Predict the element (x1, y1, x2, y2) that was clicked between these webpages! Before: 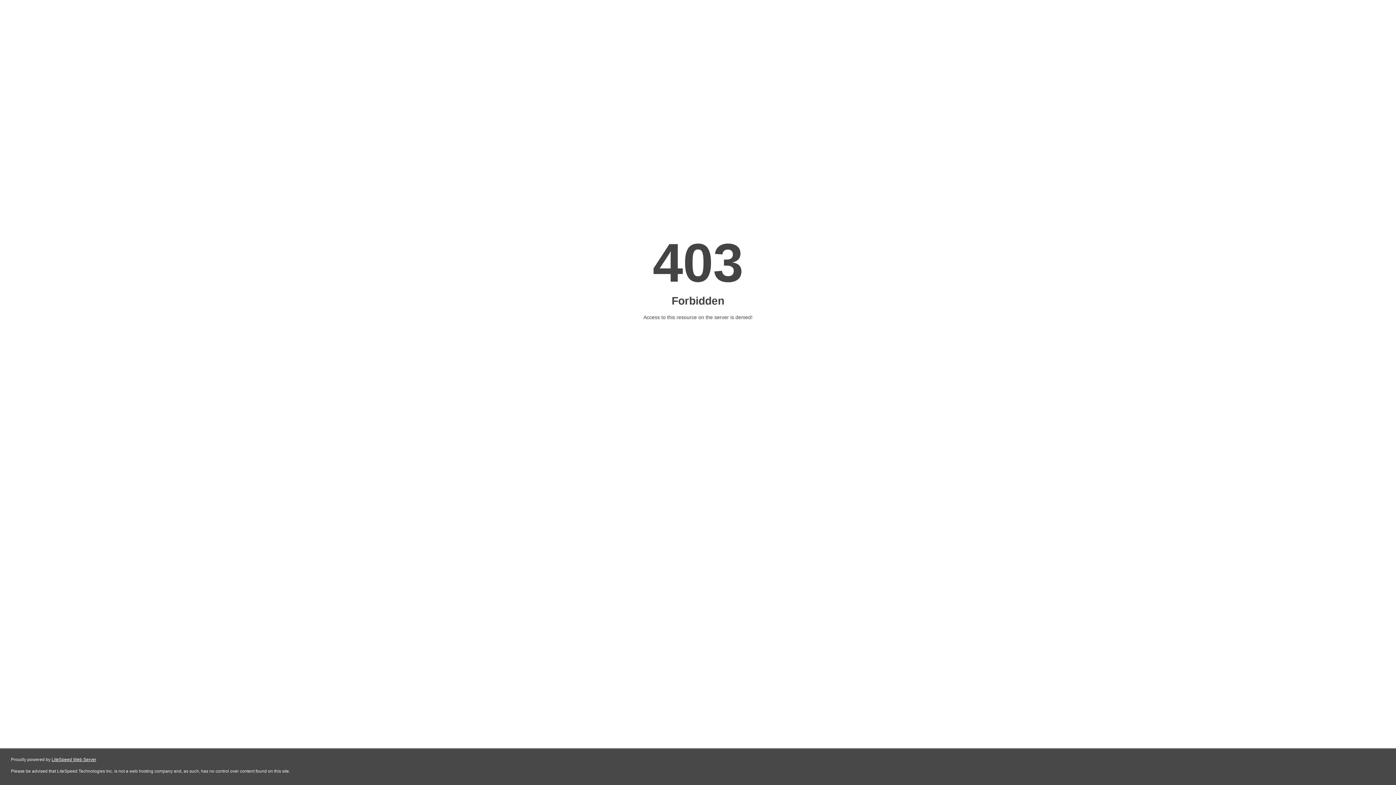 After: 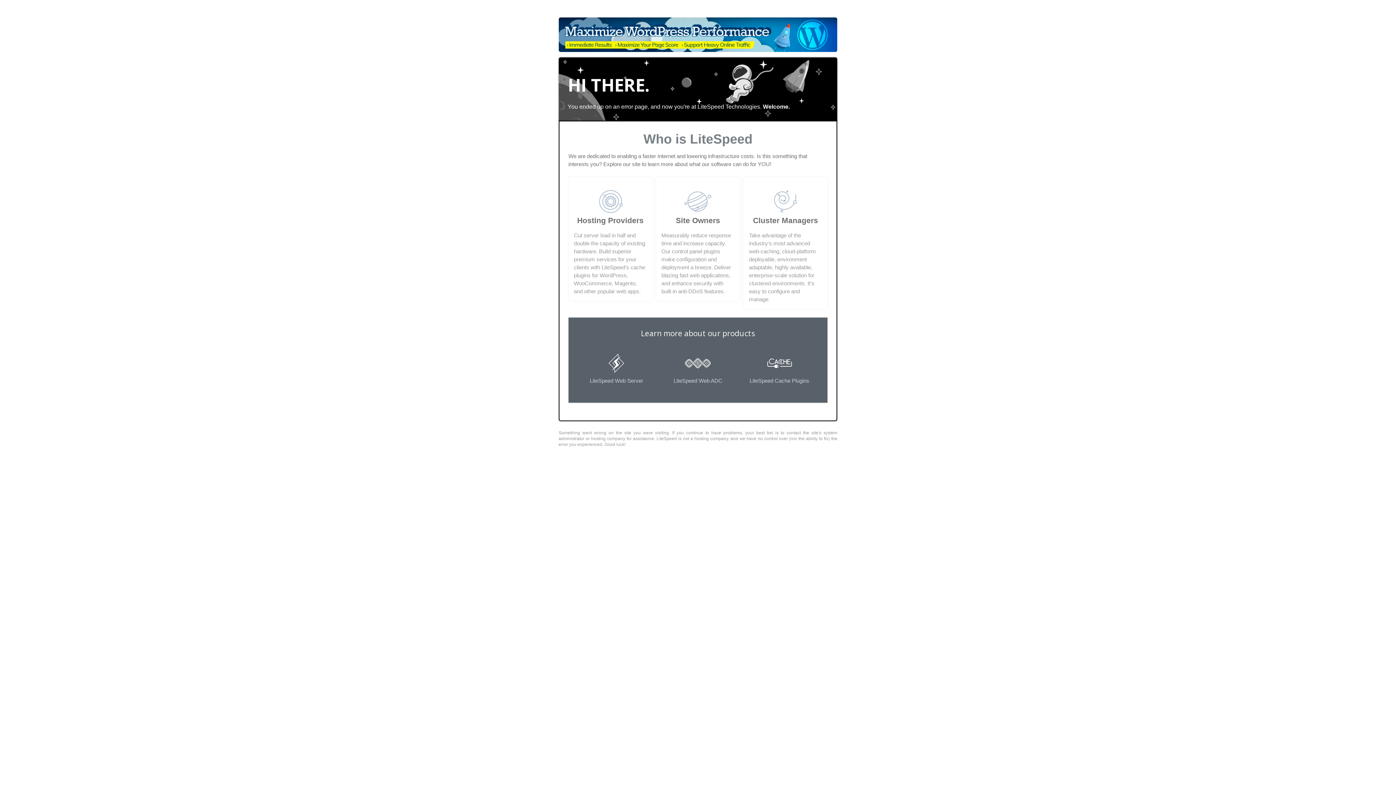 Action: bbox: (51, 757, 96, 762) label: LiteSpeed Web Server